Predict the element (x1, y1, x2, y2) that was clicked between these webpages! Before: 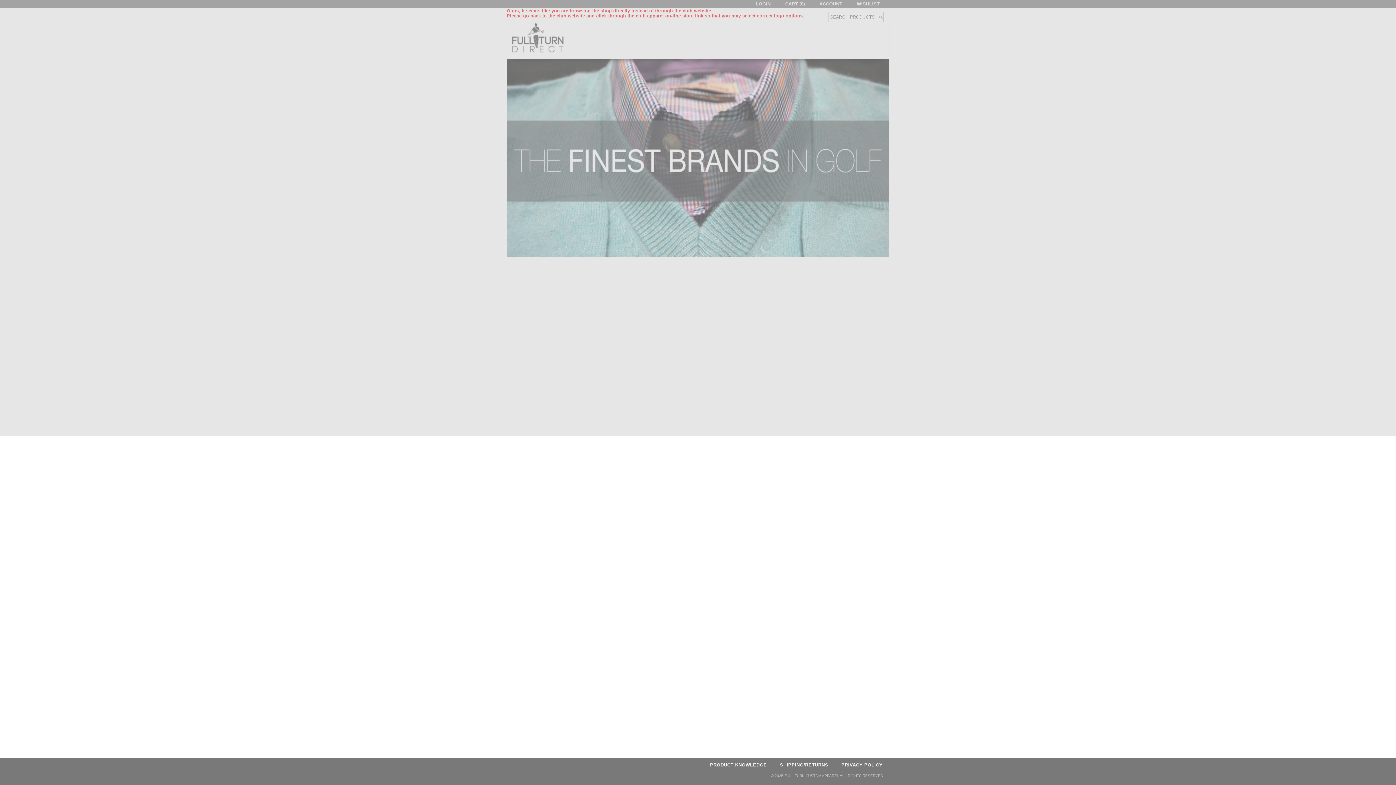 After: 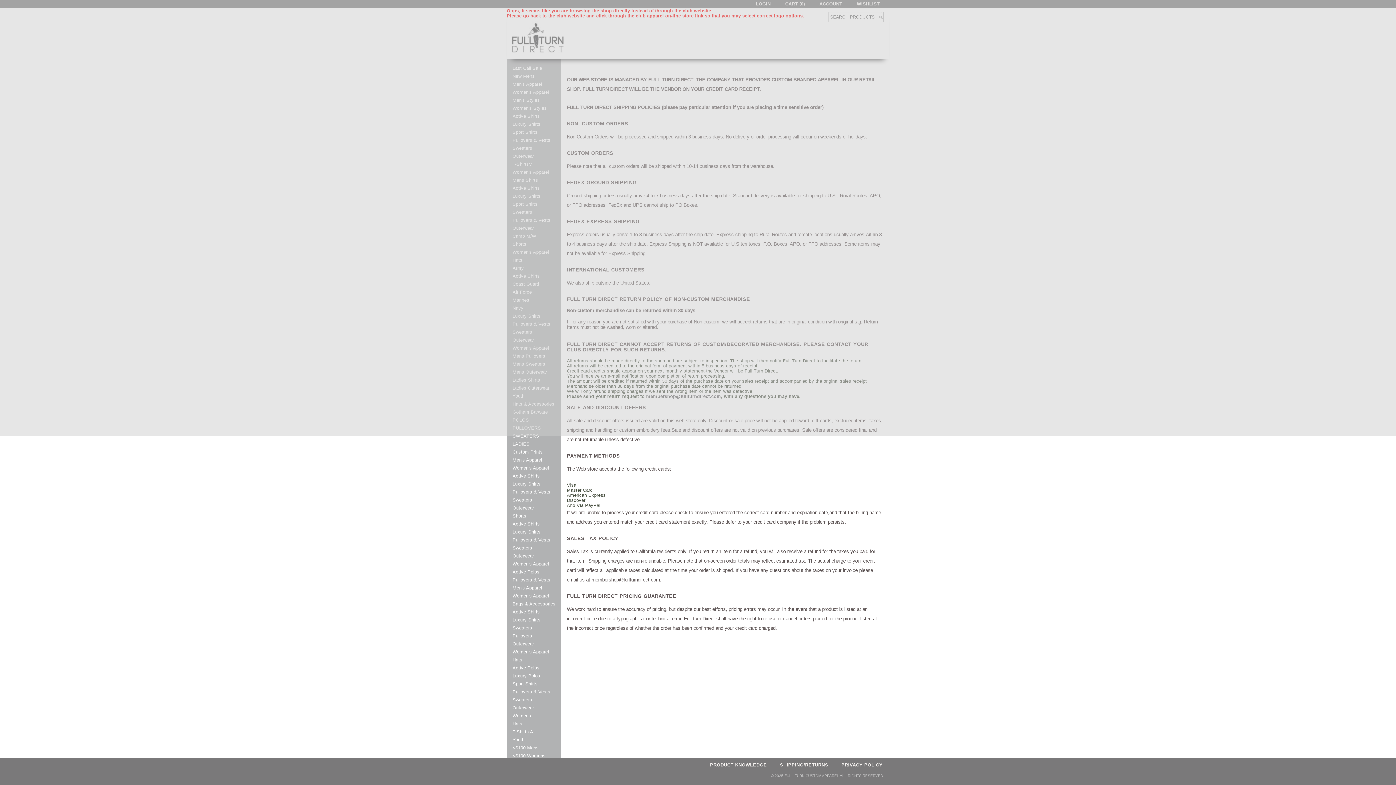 Action: bbox: (773, 762, 835, 768) label: SHIPPING/RETURNS